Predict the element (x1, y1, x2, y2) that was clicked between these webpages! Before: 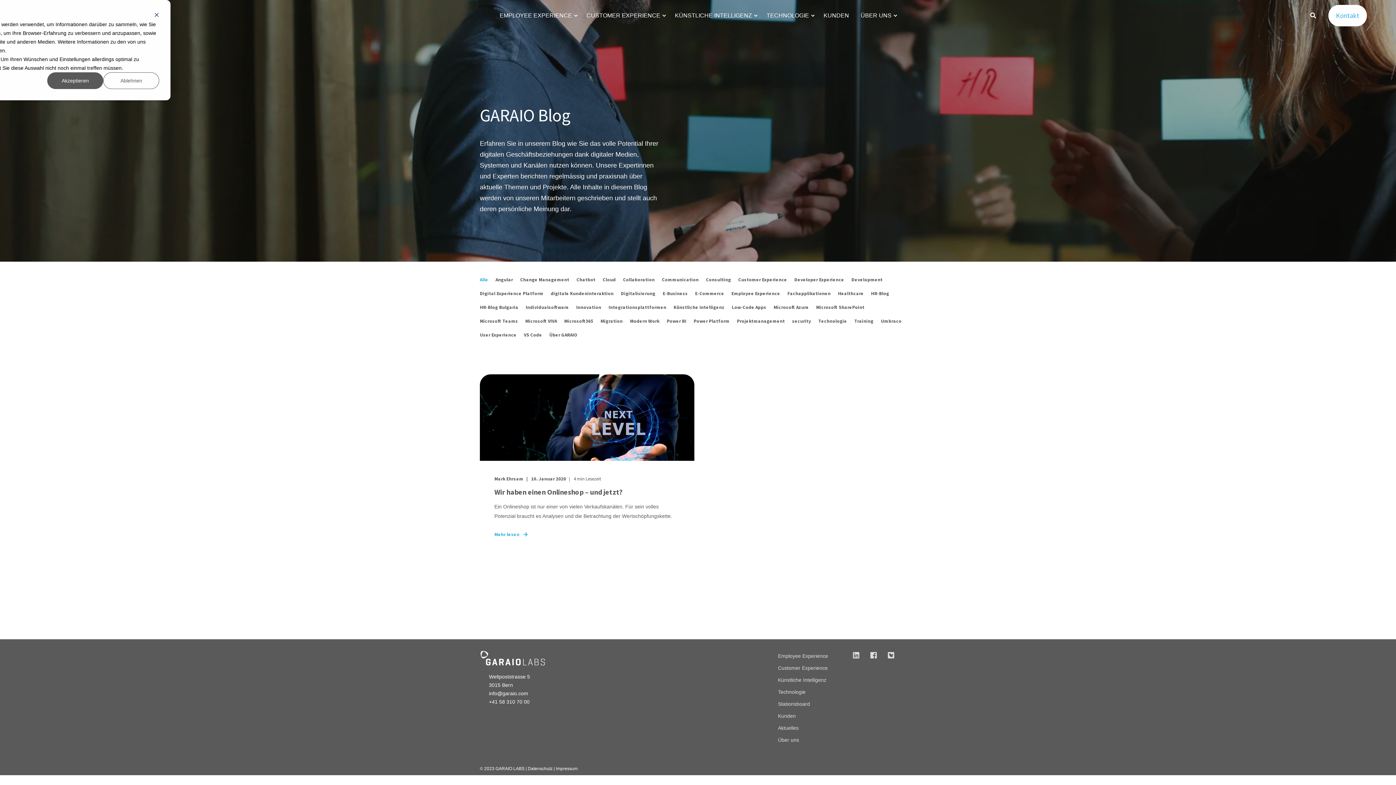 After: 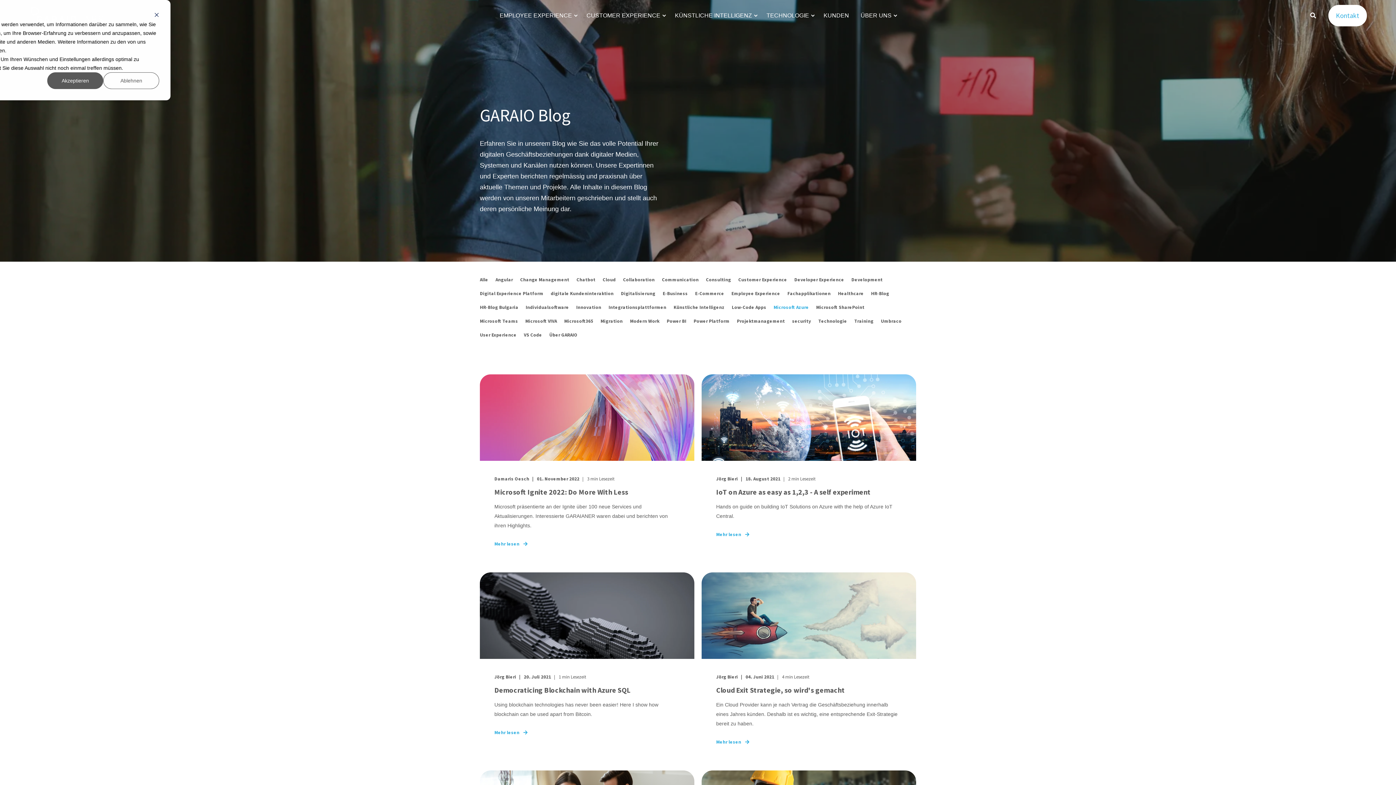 Action: label: Microsoft Azure bbox: (773, 304, 809, 310)